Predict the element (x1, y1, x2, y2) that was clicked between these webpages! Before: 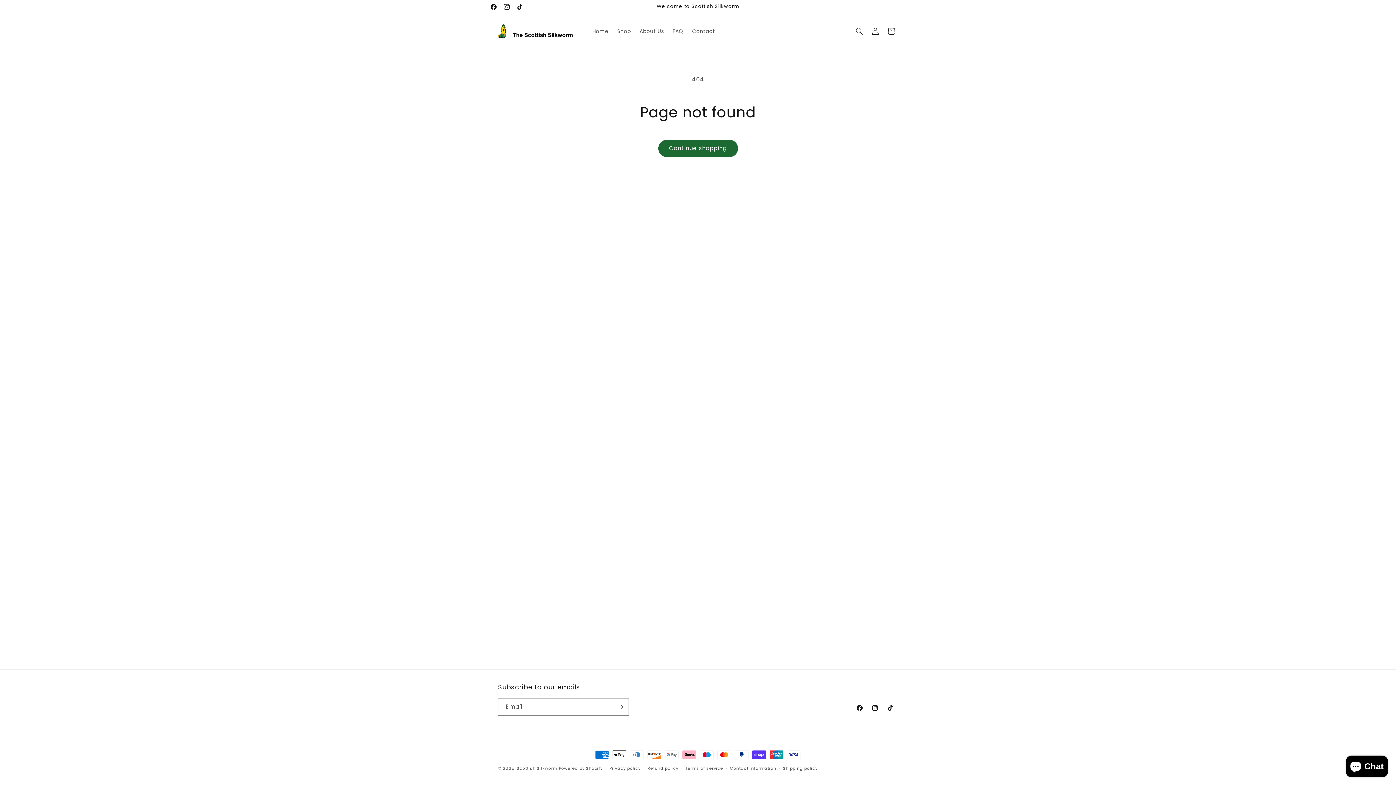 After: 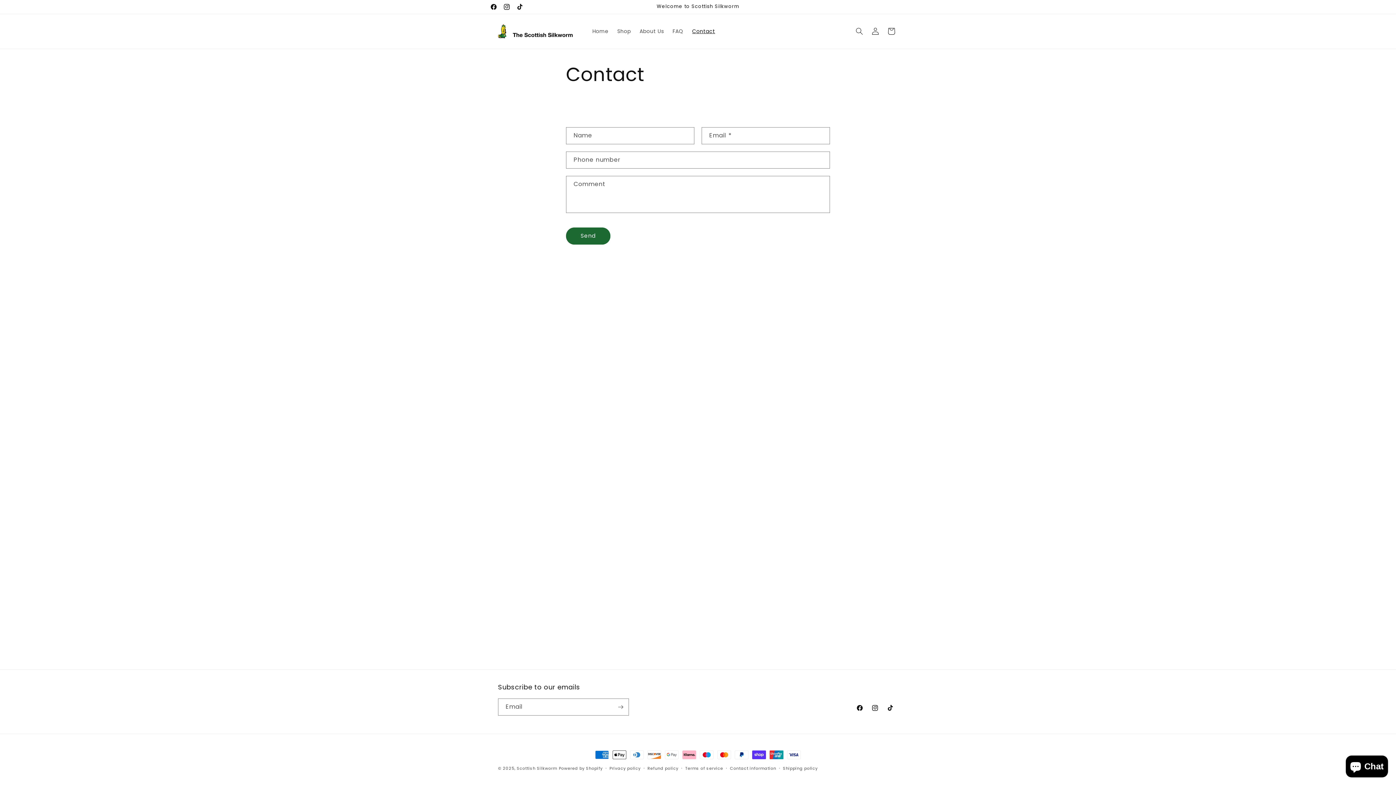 Action: bbox: (687, 23, 719, 39) label: Contact